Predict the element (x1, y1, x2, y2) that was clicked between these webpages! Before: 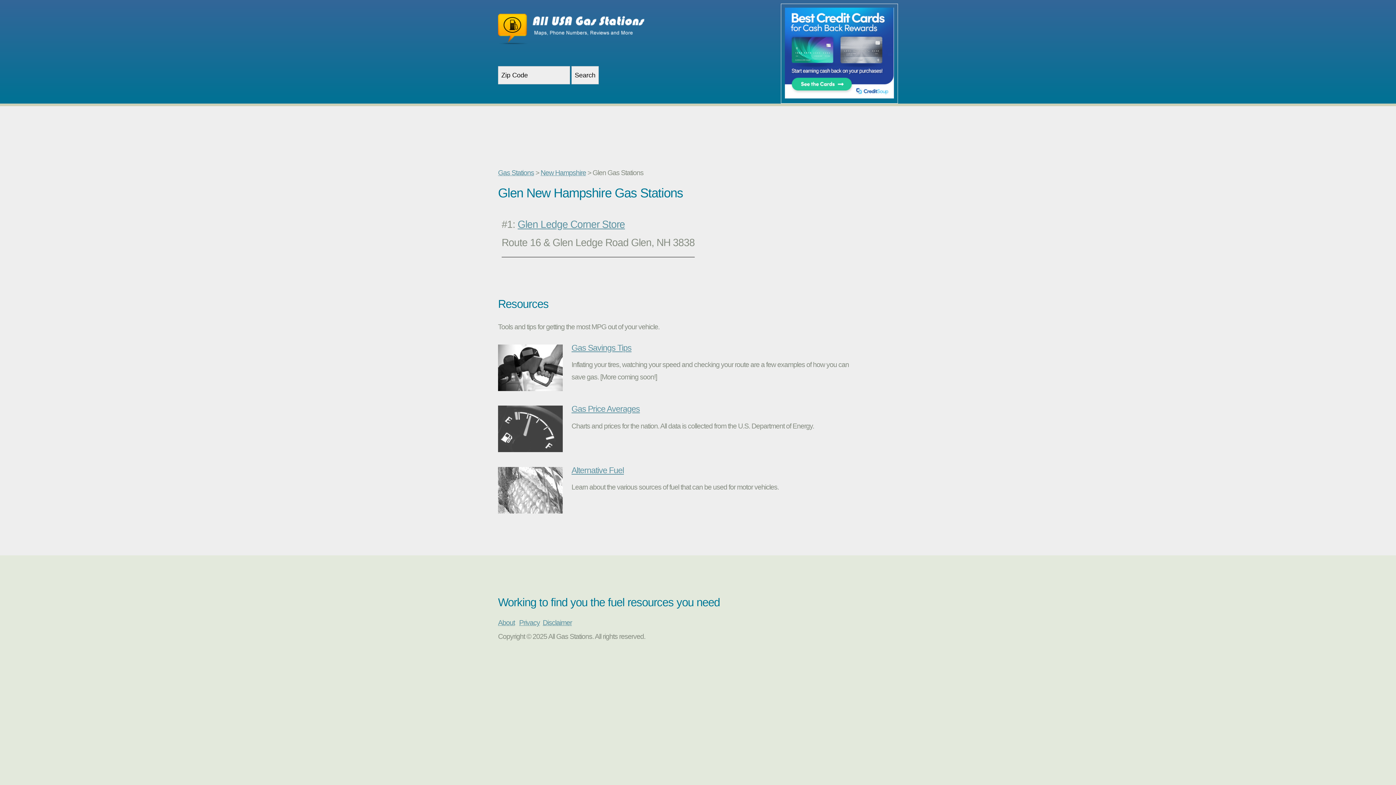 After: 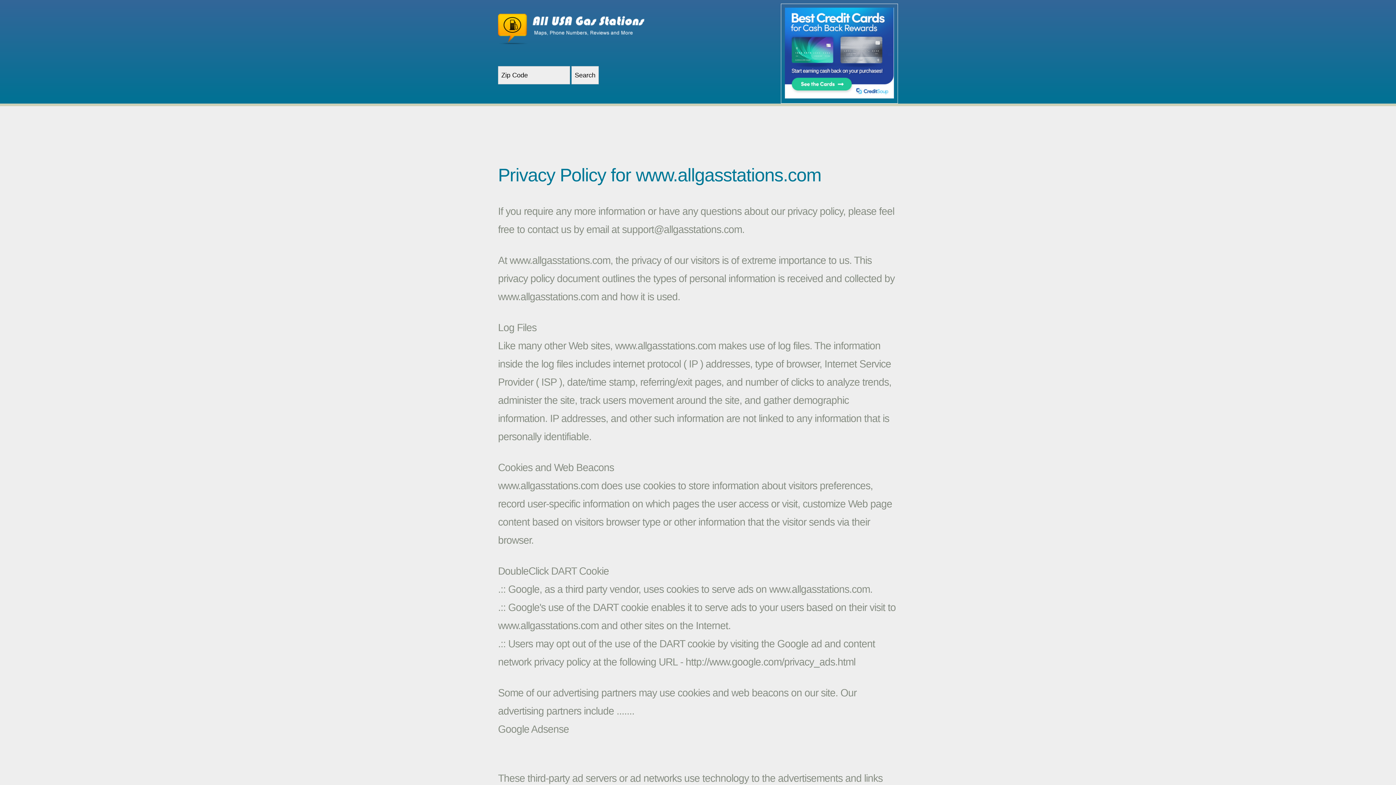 Action: label: Privacy bbox: (519, 619, 540, 627)